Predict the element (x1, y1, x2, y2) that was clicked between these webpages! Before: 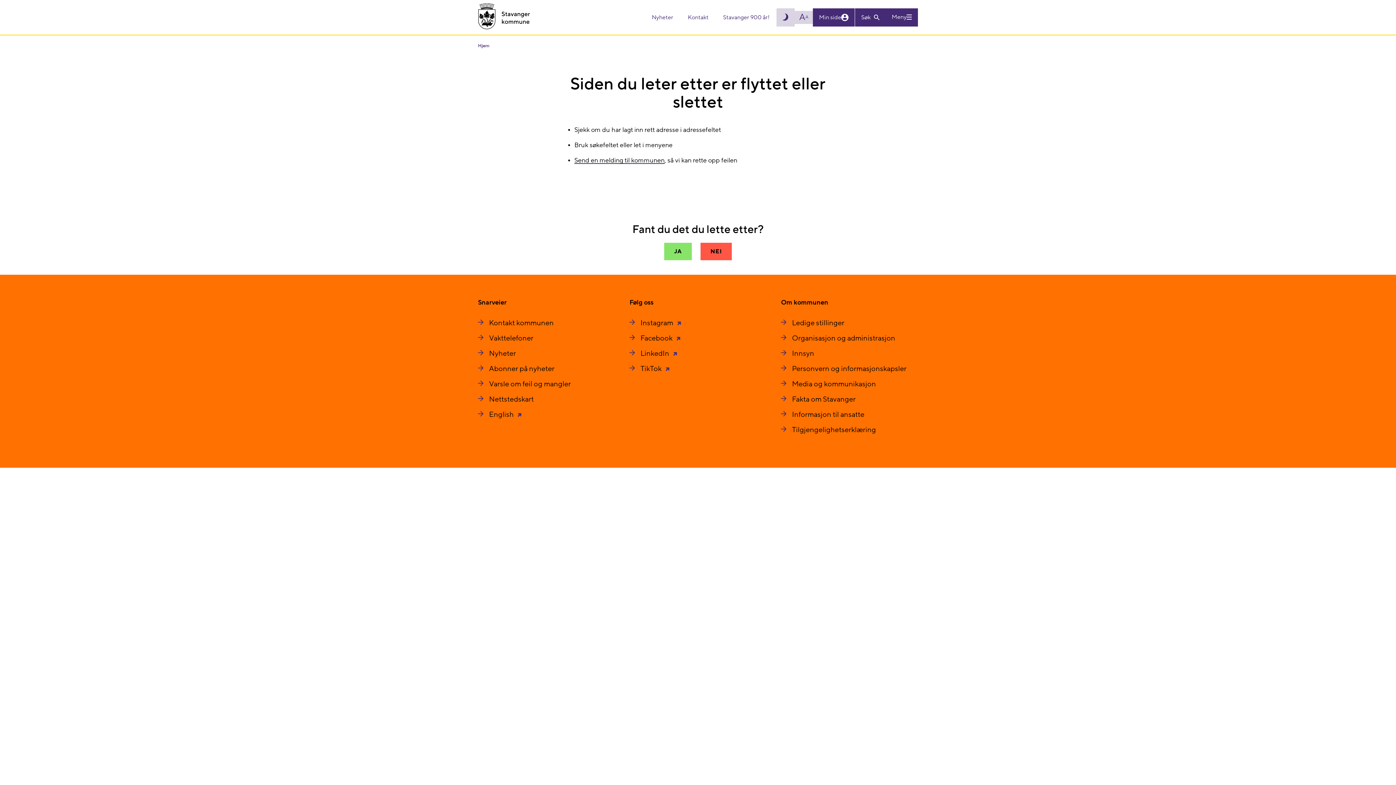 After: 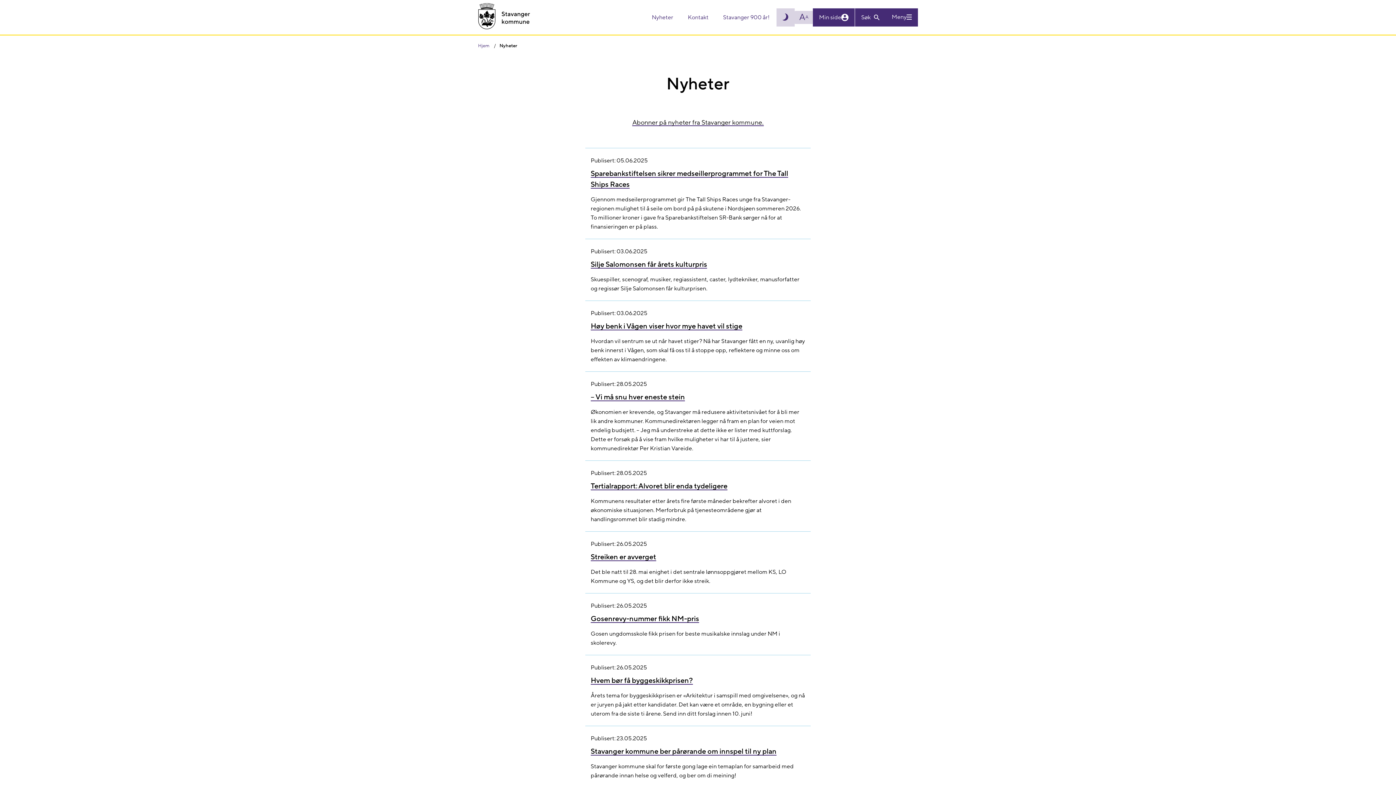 Action: bbox: (489, 349, 516, 358) label: Nyheter